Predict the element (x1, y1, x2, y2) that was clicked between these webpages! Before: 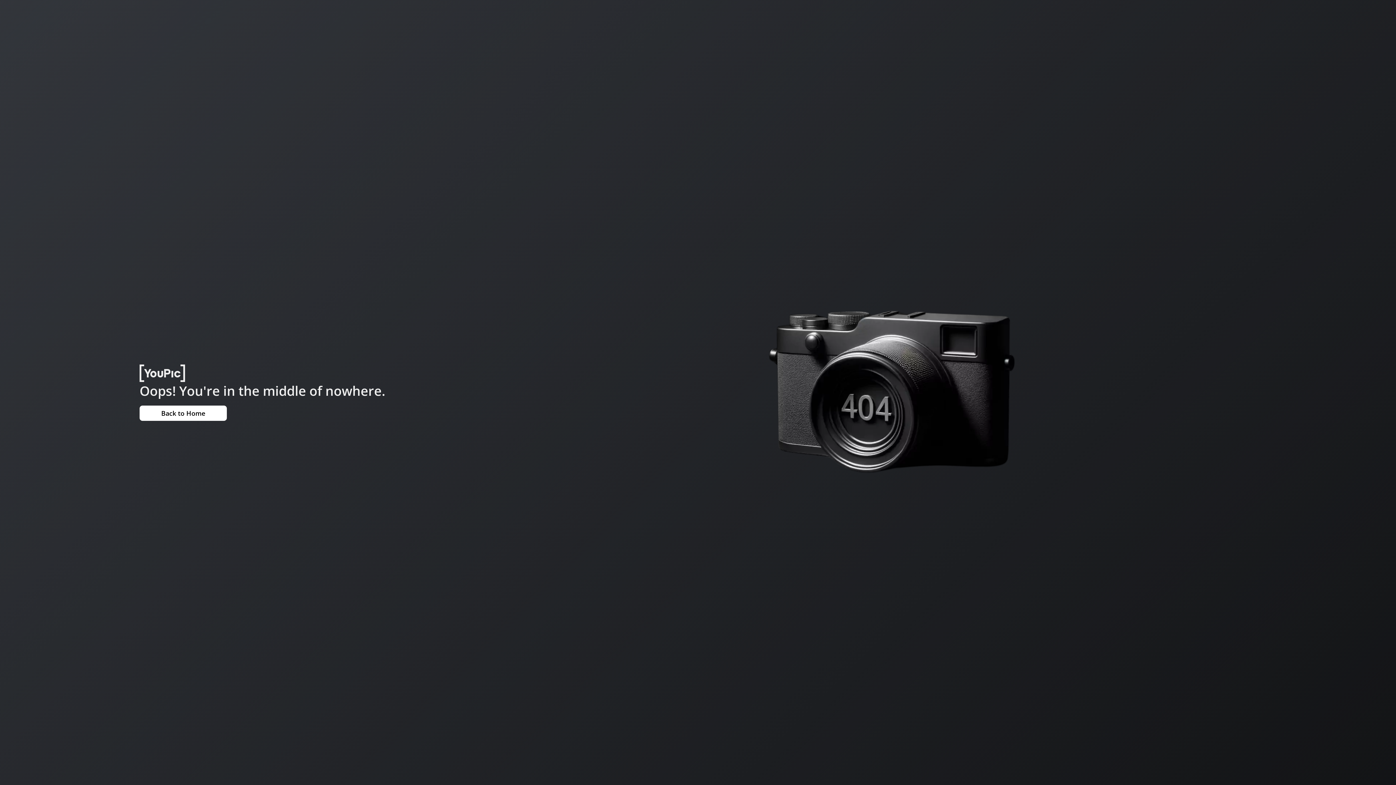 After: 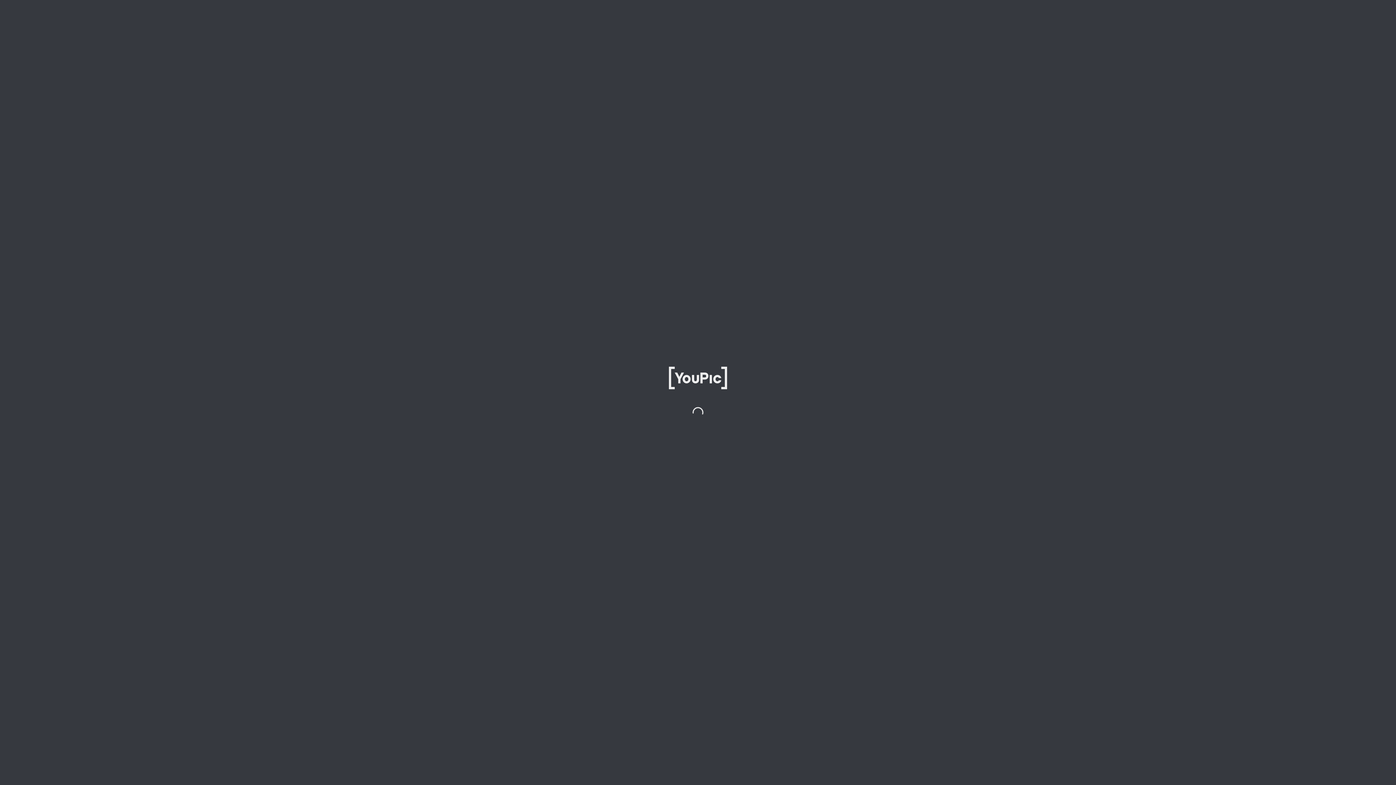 Action: bbox: (139, 405, 226, 420) label: Back to Home